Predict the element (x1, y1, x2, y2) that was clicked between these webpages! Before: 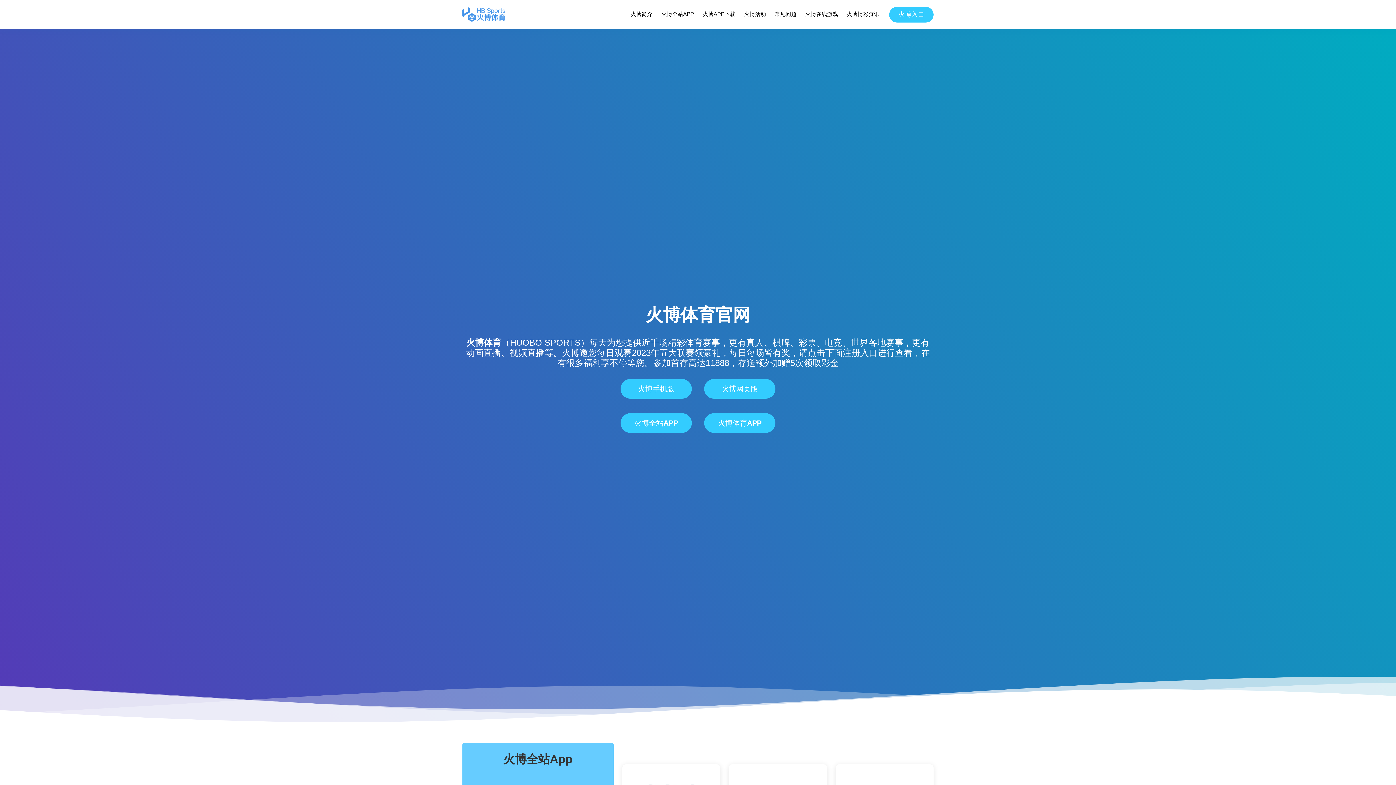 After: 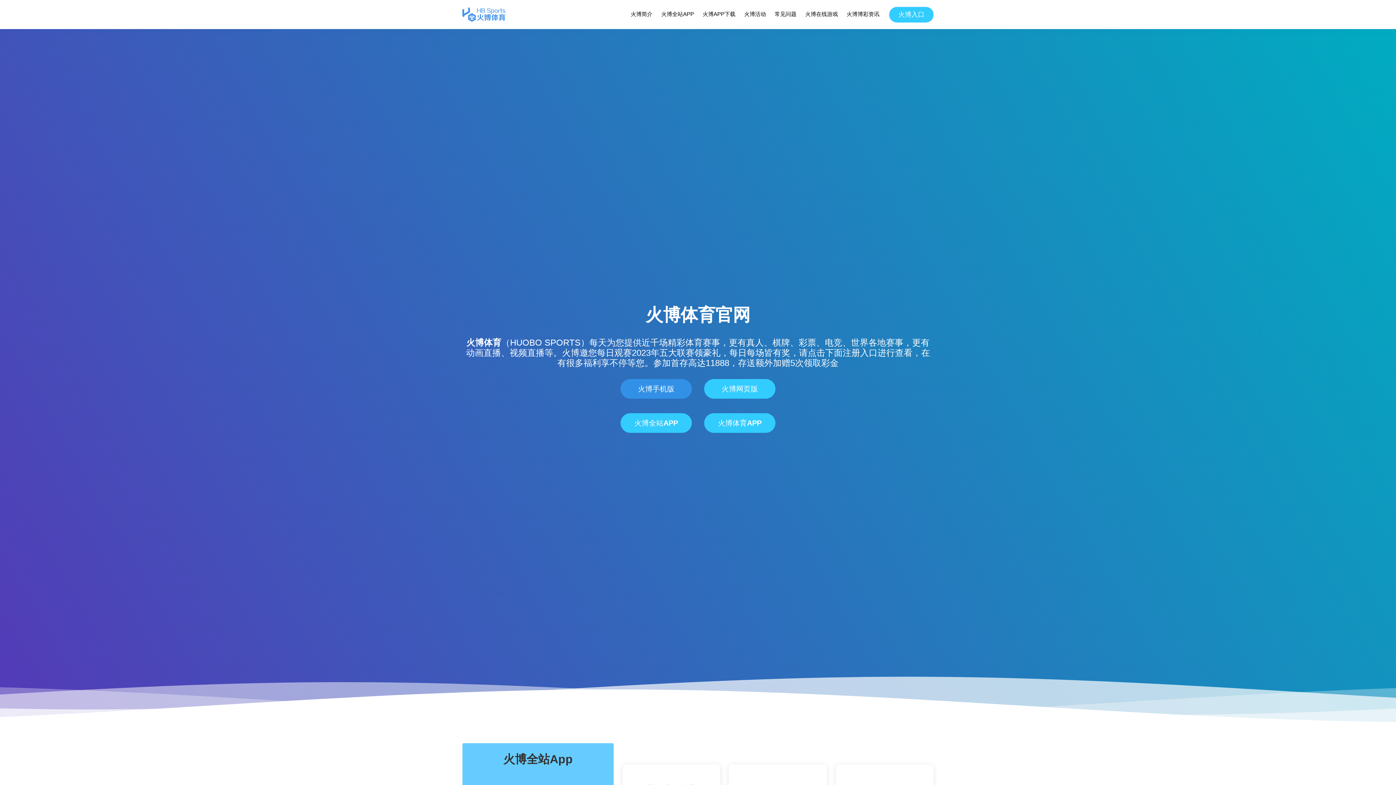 Action: bbox: (620, 379, 692, 398) label: 火博手机版